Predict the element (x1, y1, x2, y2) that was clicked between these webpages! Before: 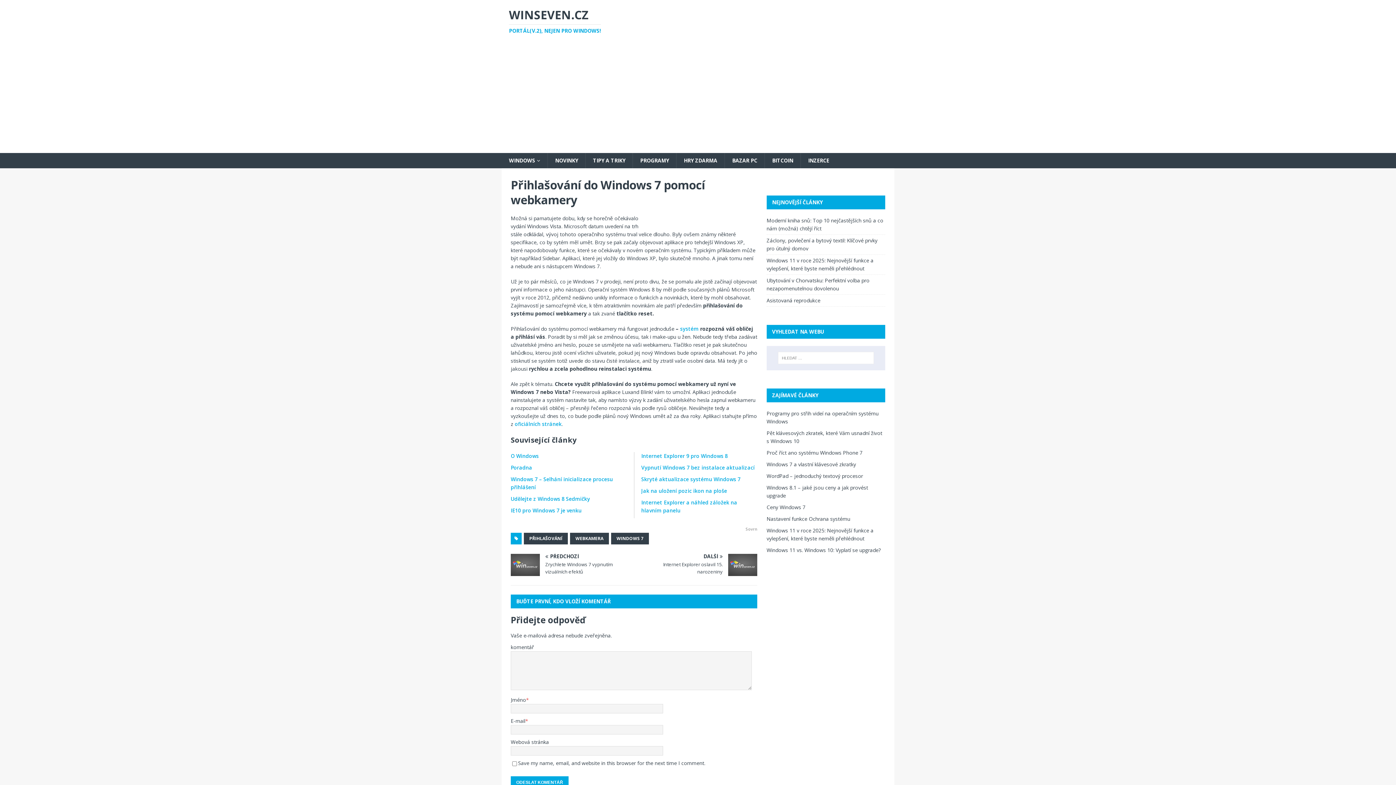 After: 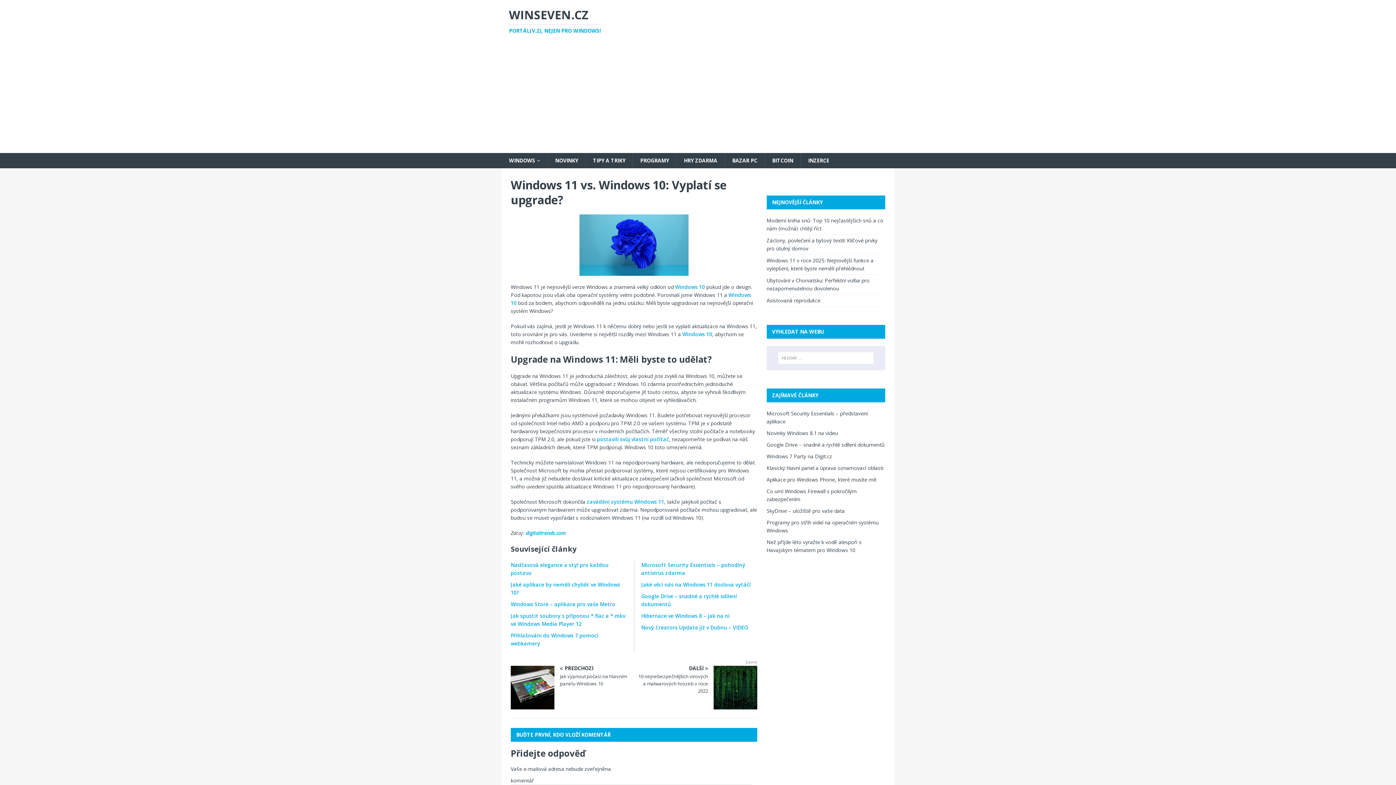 Action: bbox: (766, 546, 881, 553) label: Windows 11 vs. Windows 10: Vyplatí se upgrade?